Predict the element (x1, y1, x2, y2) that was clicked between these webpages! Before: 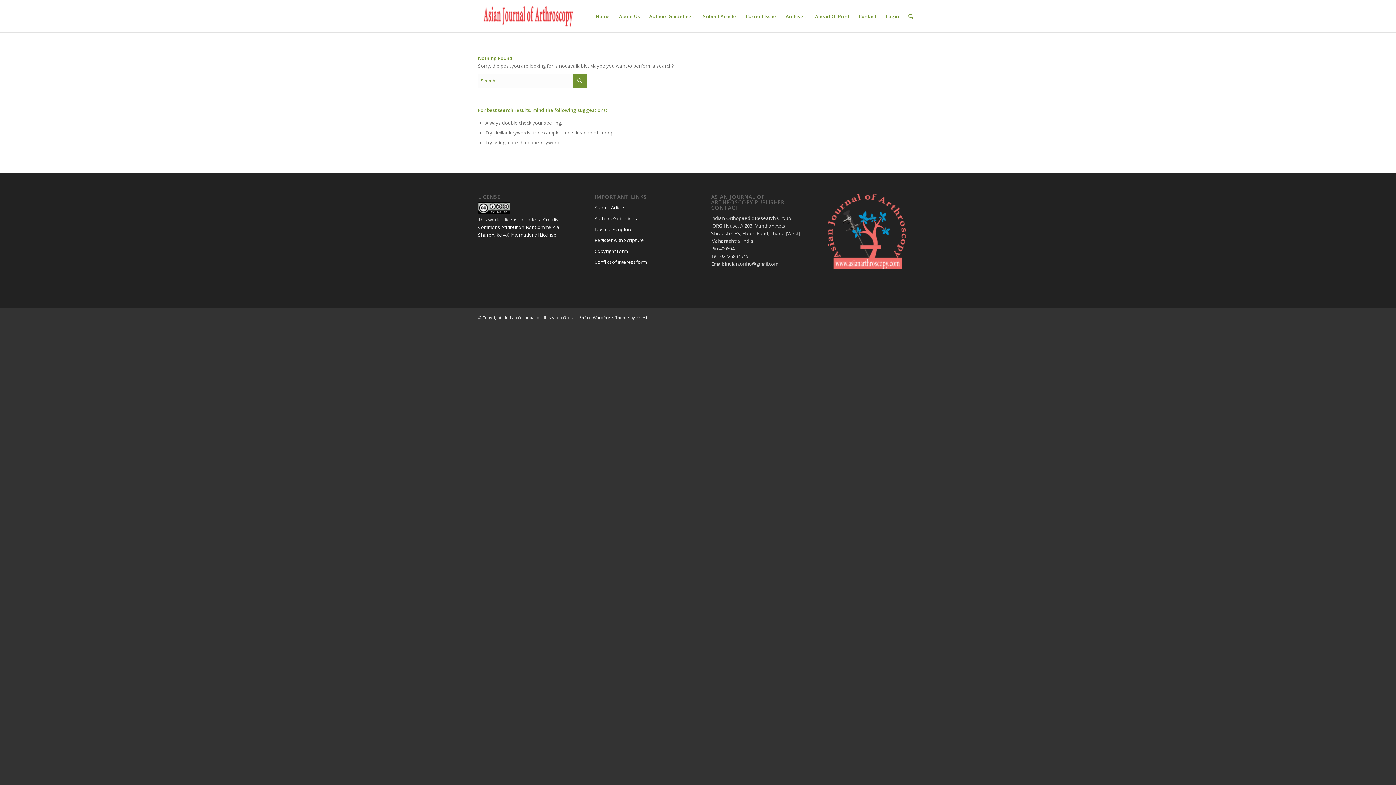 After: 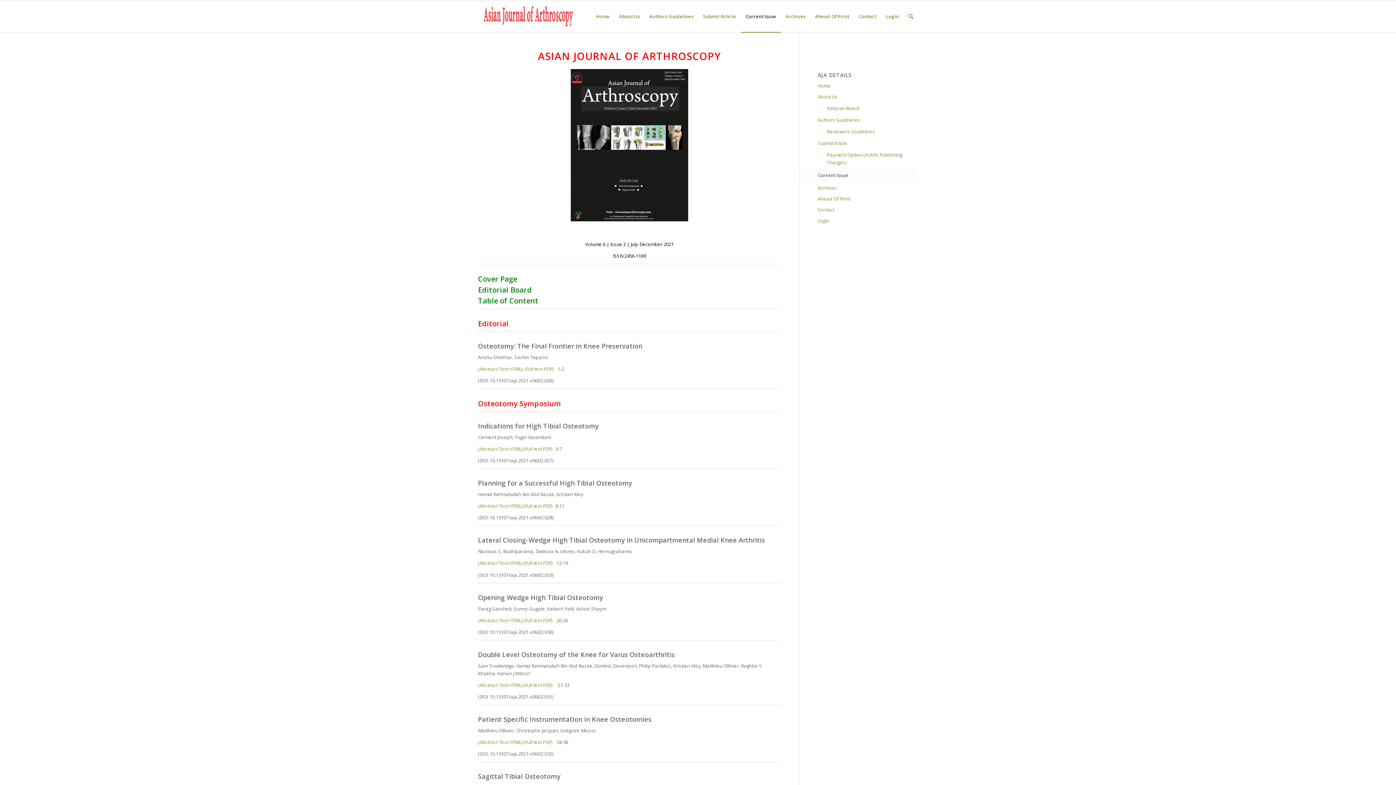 Action: label: Current Issue bbox: (741, 0, 781, 32)